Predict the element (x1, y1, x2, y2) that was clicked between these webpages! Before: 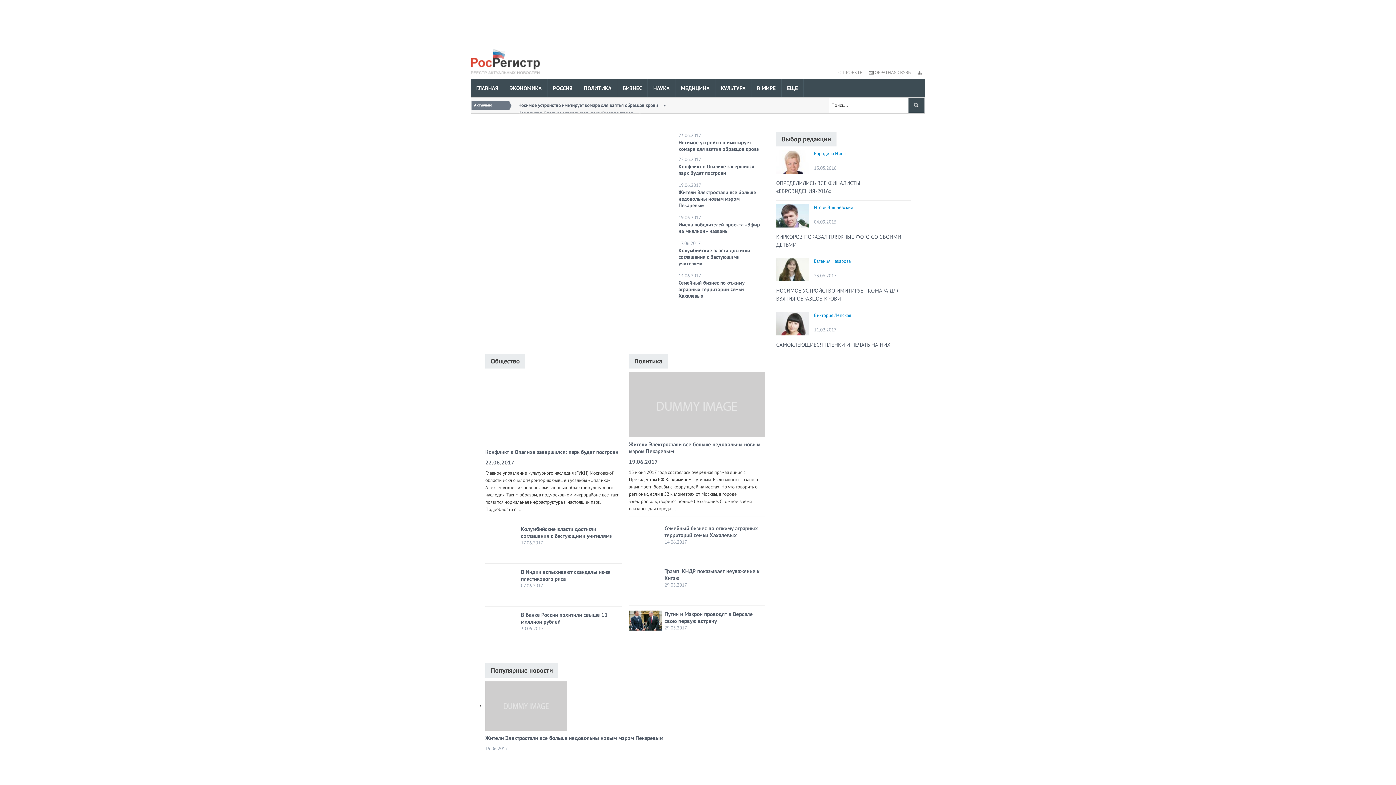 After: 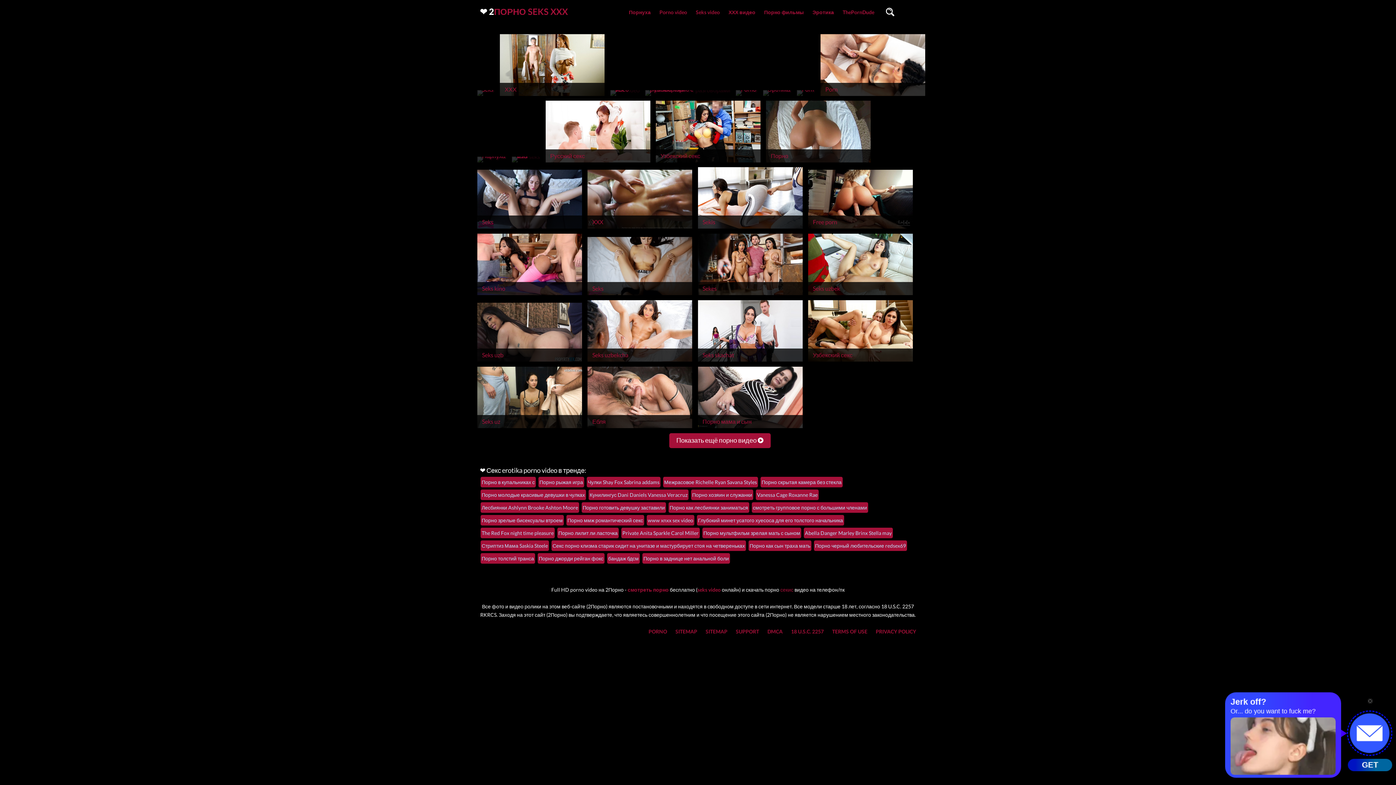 Action: bbox: (485, 448, 618, 455) label: Конфликт в Опалихе завершился: парк будет построен